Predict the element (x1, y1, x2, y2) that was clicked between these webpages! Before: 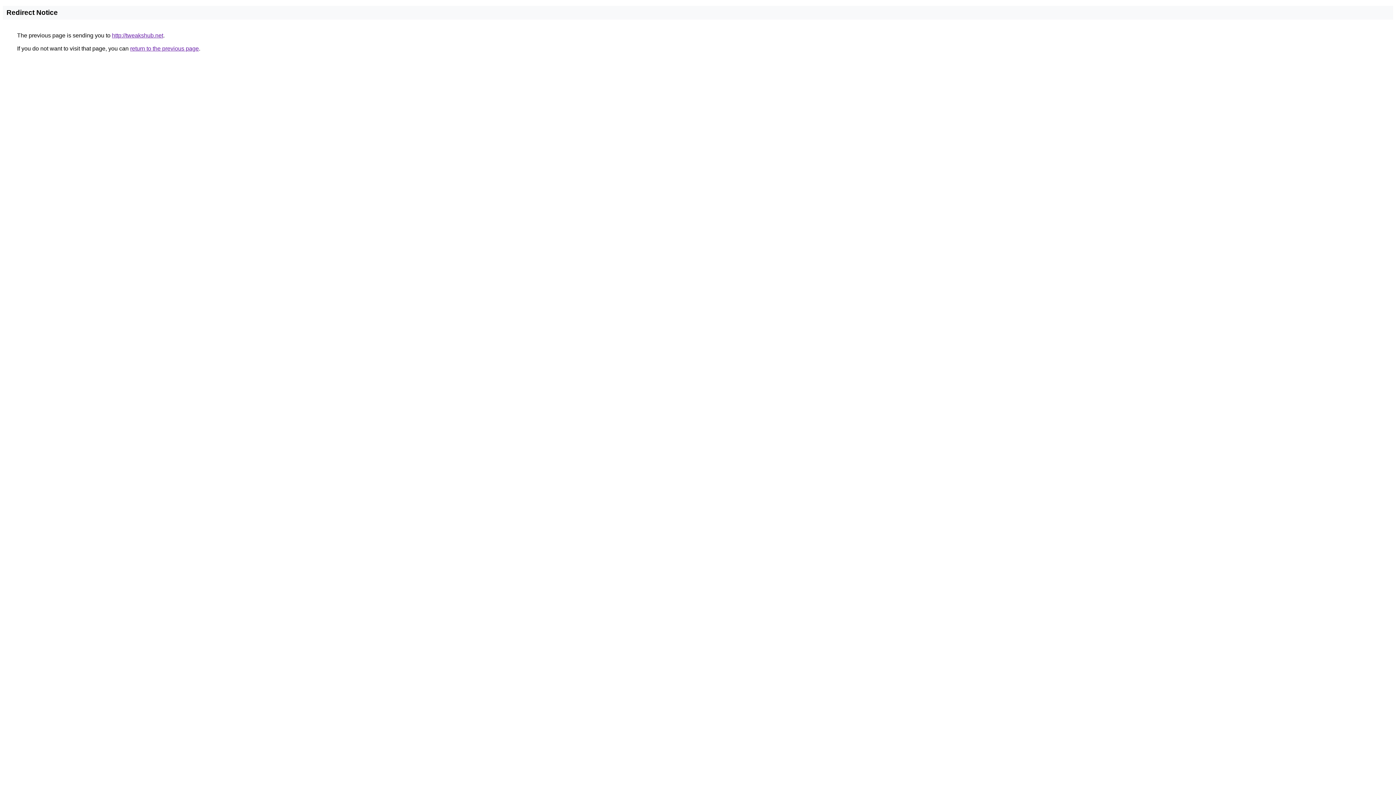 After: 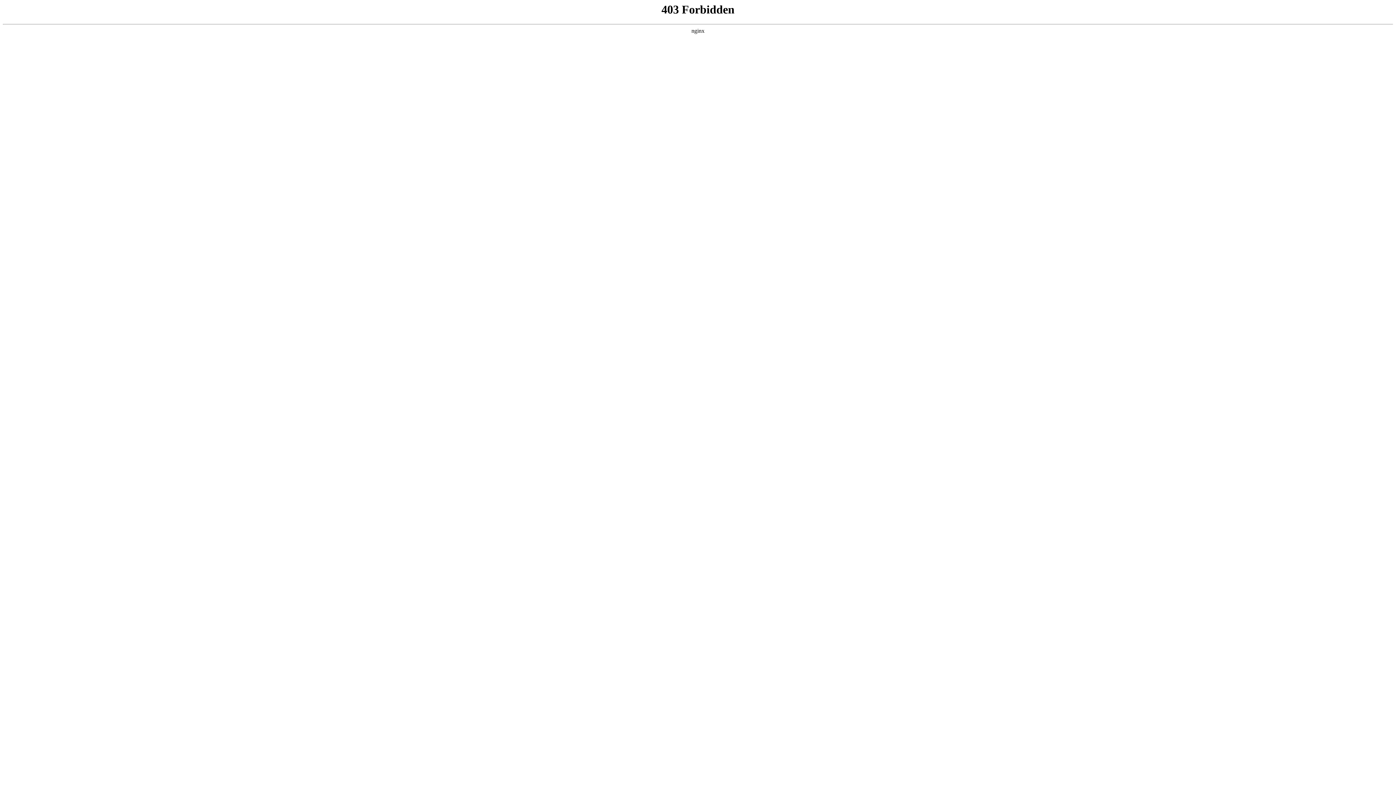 Action: label: http://tweakshub.net bbox: (112, 32, 163, 38)